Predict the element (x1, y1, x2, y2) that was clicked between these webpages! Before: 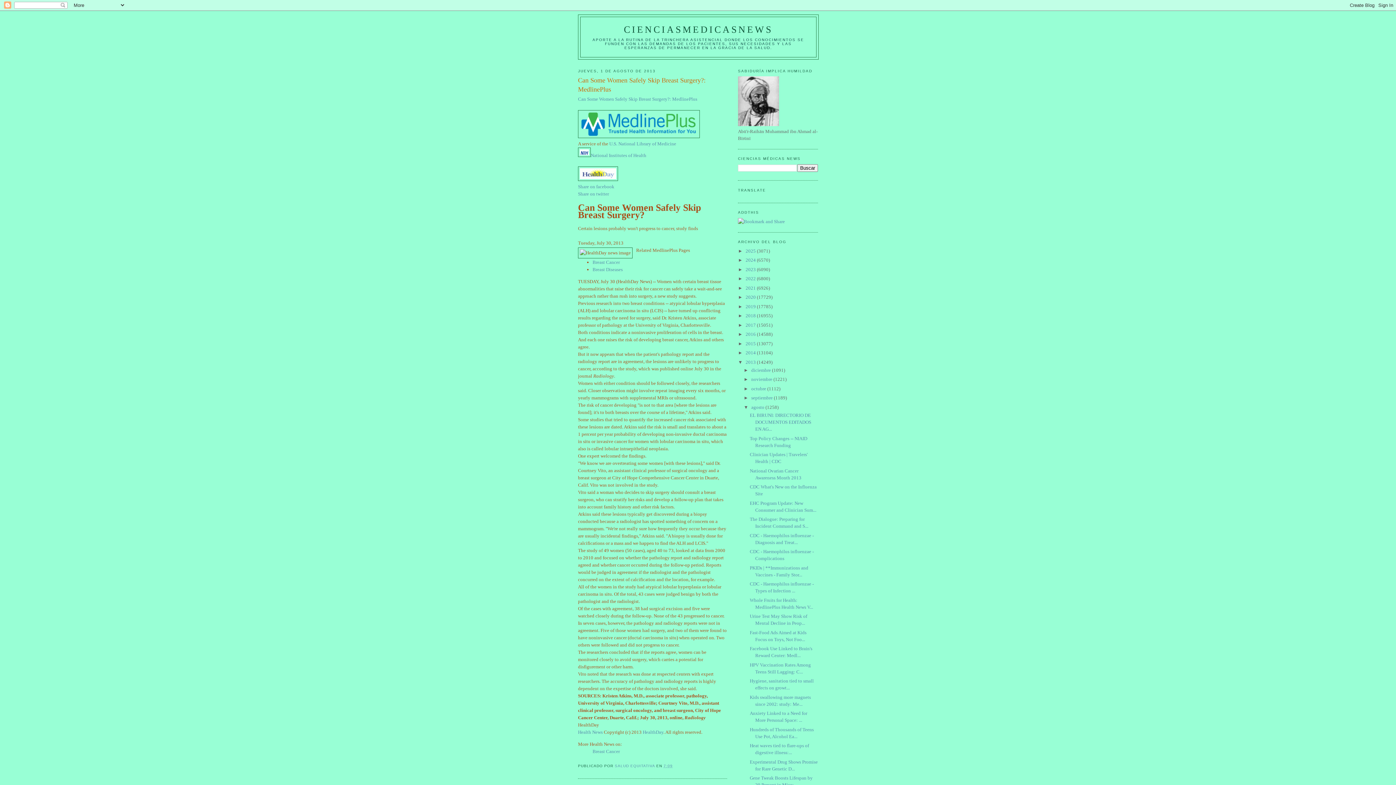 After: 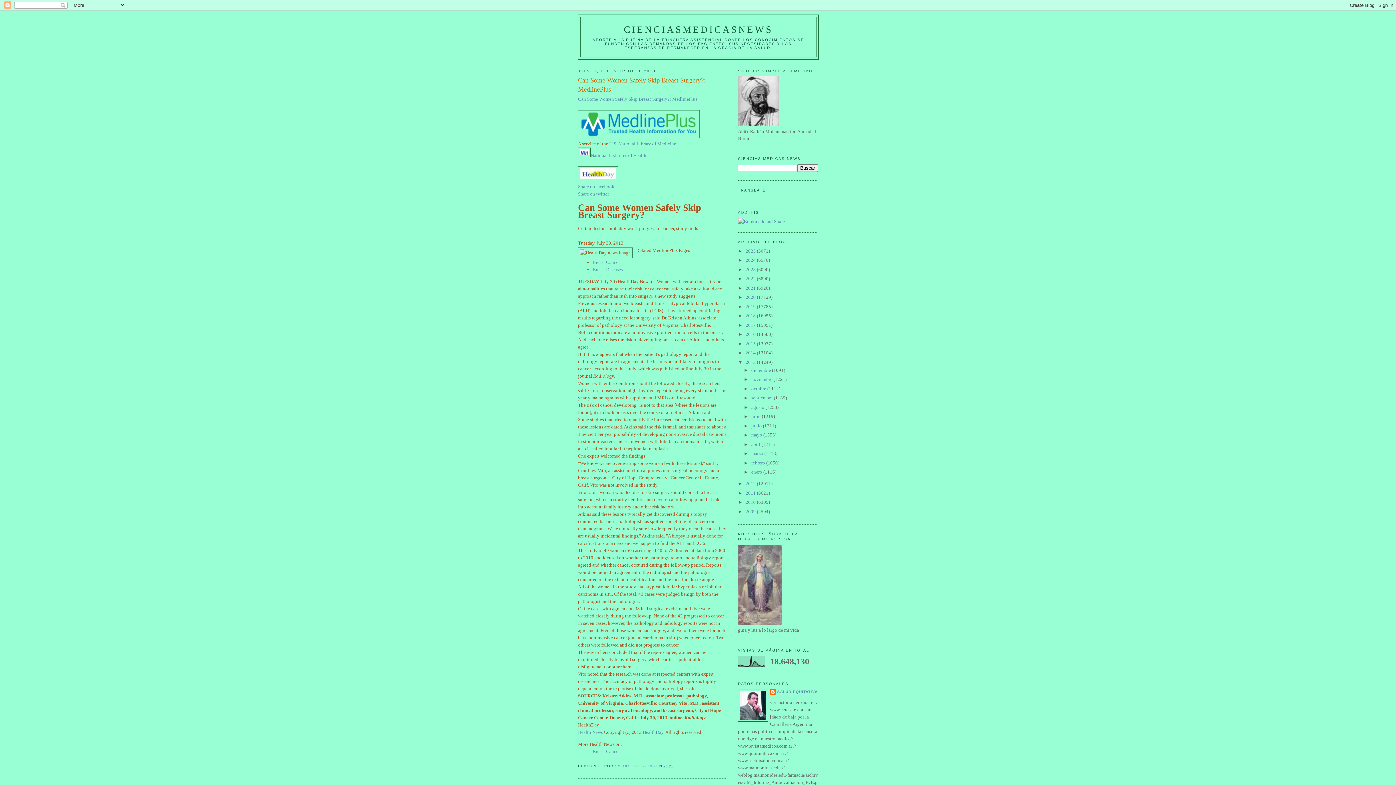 Action: bbox: (743, 404, 751, 410) label: ▼  